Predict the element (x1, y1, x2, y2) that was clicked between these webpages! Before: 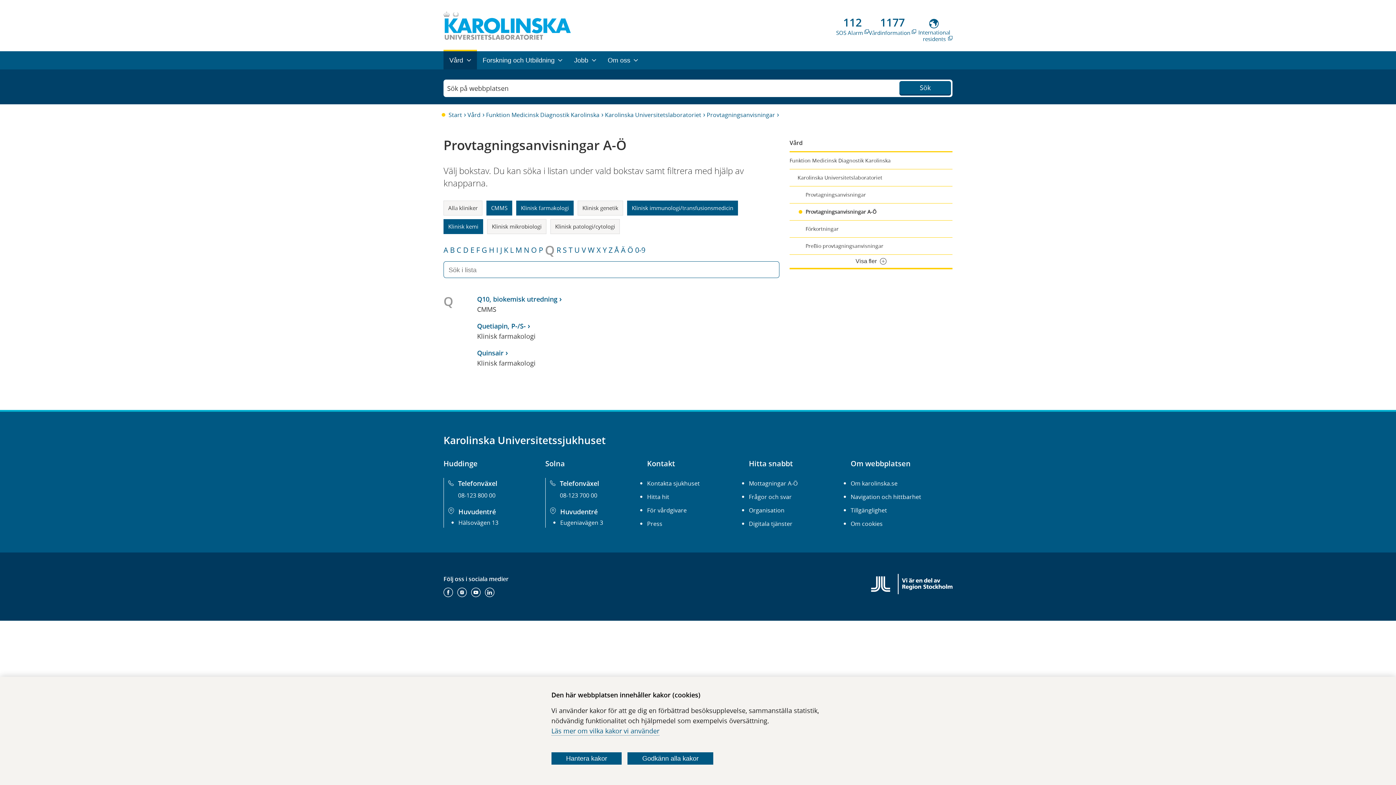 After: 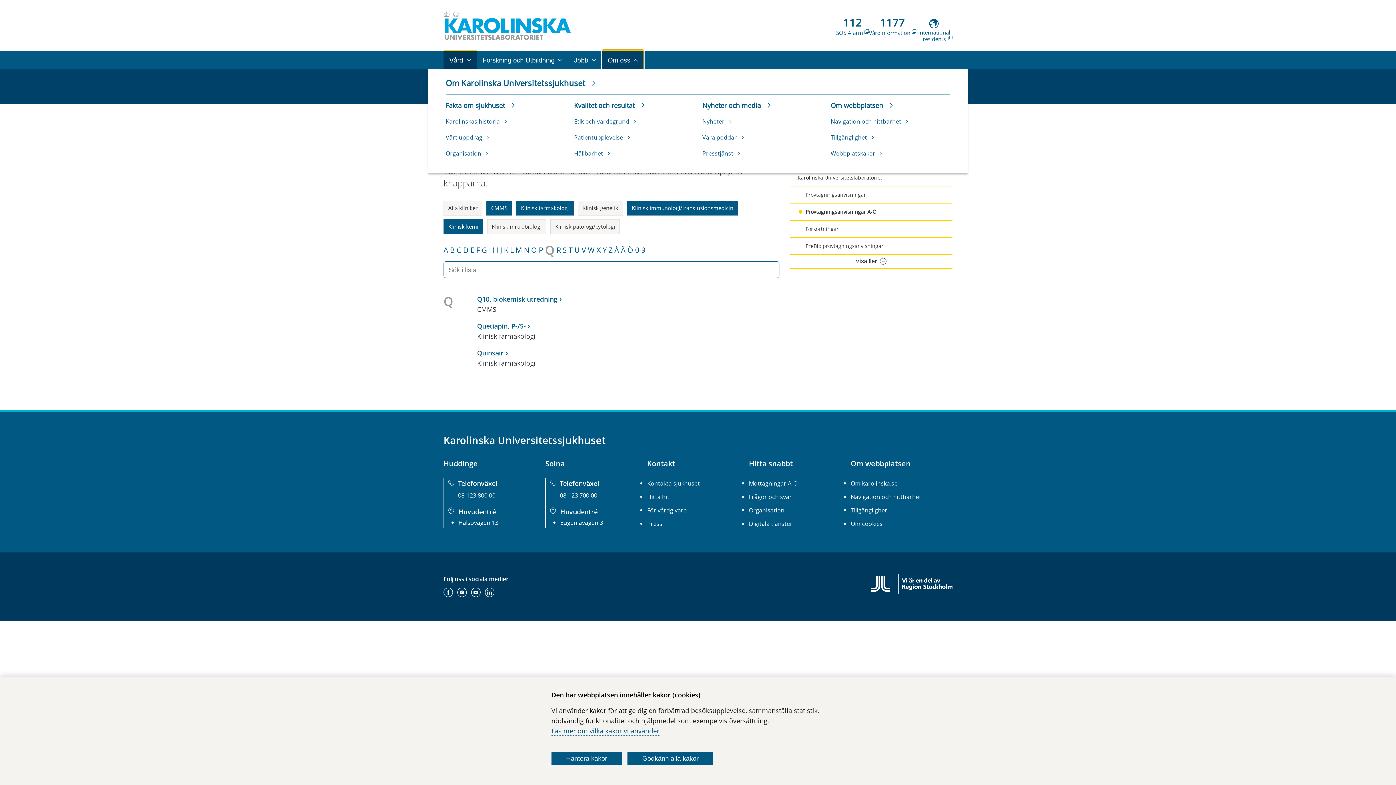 Action: bbox: (602, 51, 644, 69) label: Om oss